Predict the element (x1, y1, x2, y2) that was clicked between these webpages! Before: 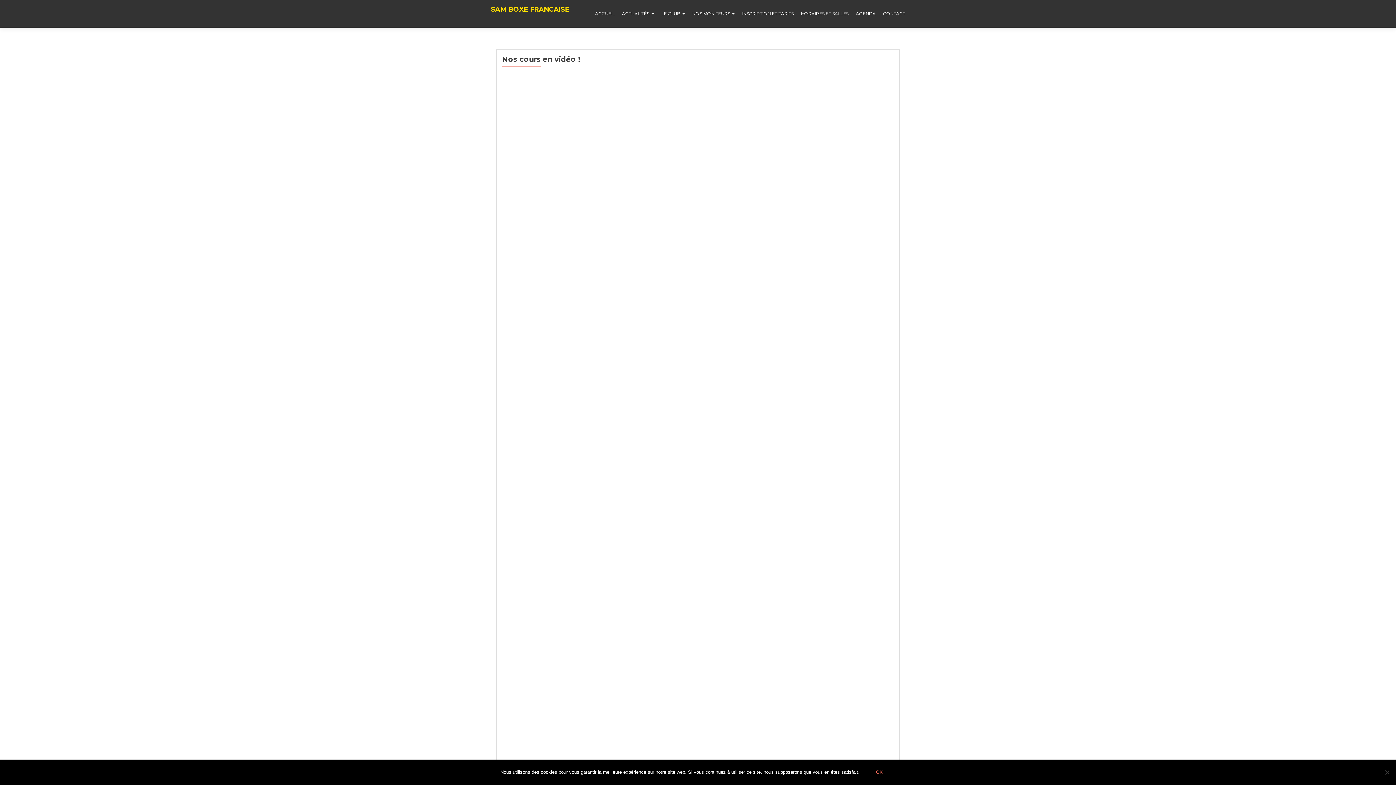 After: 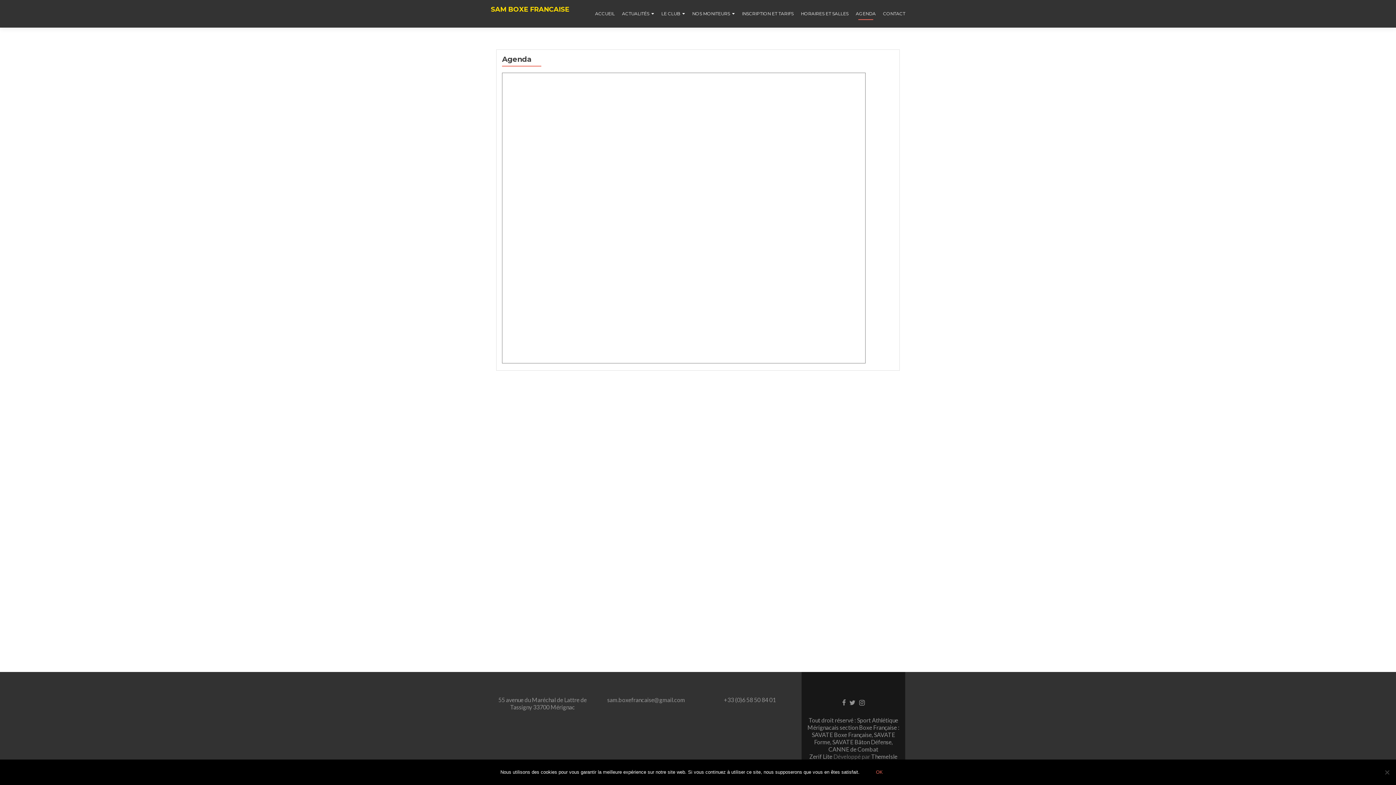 Action: bbox: (856, 7, 876, 20) label: AGENDA